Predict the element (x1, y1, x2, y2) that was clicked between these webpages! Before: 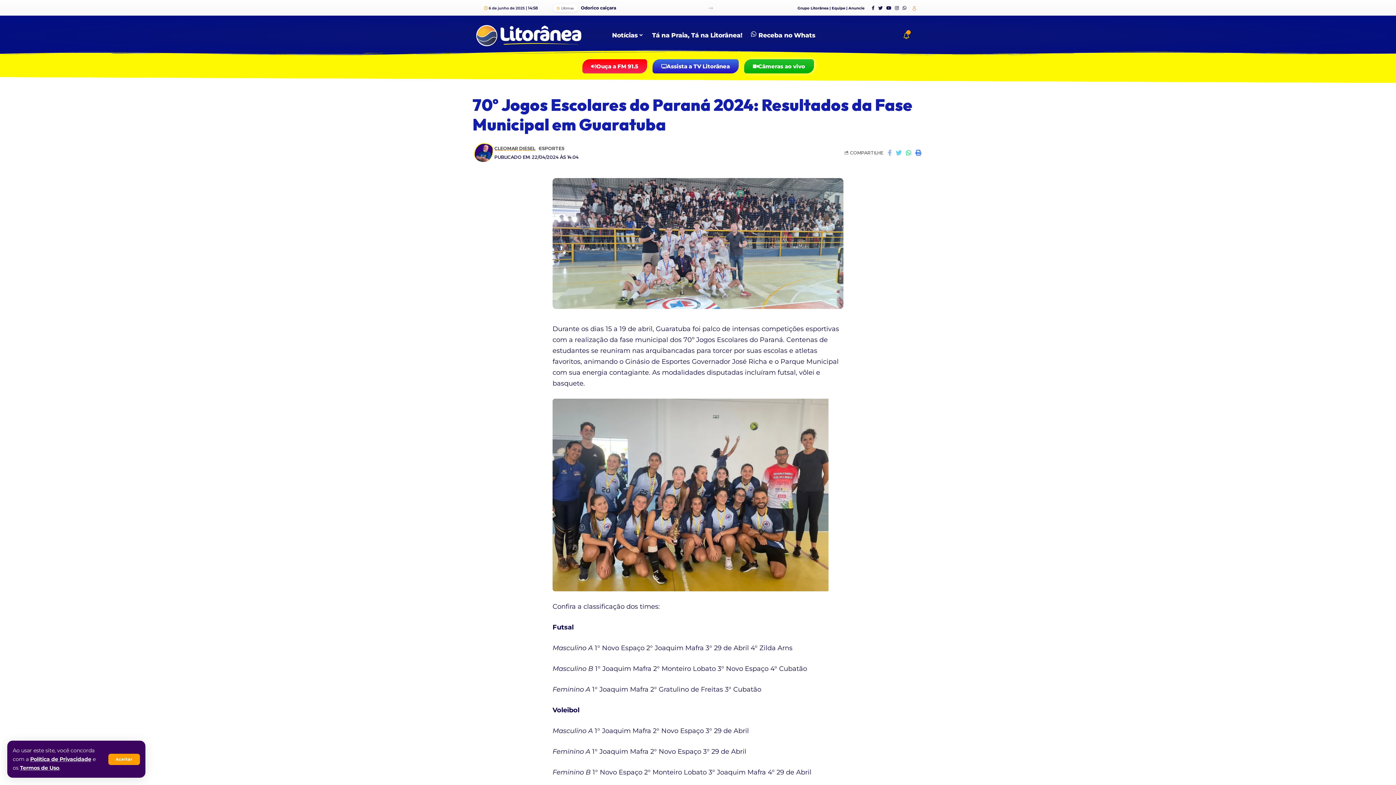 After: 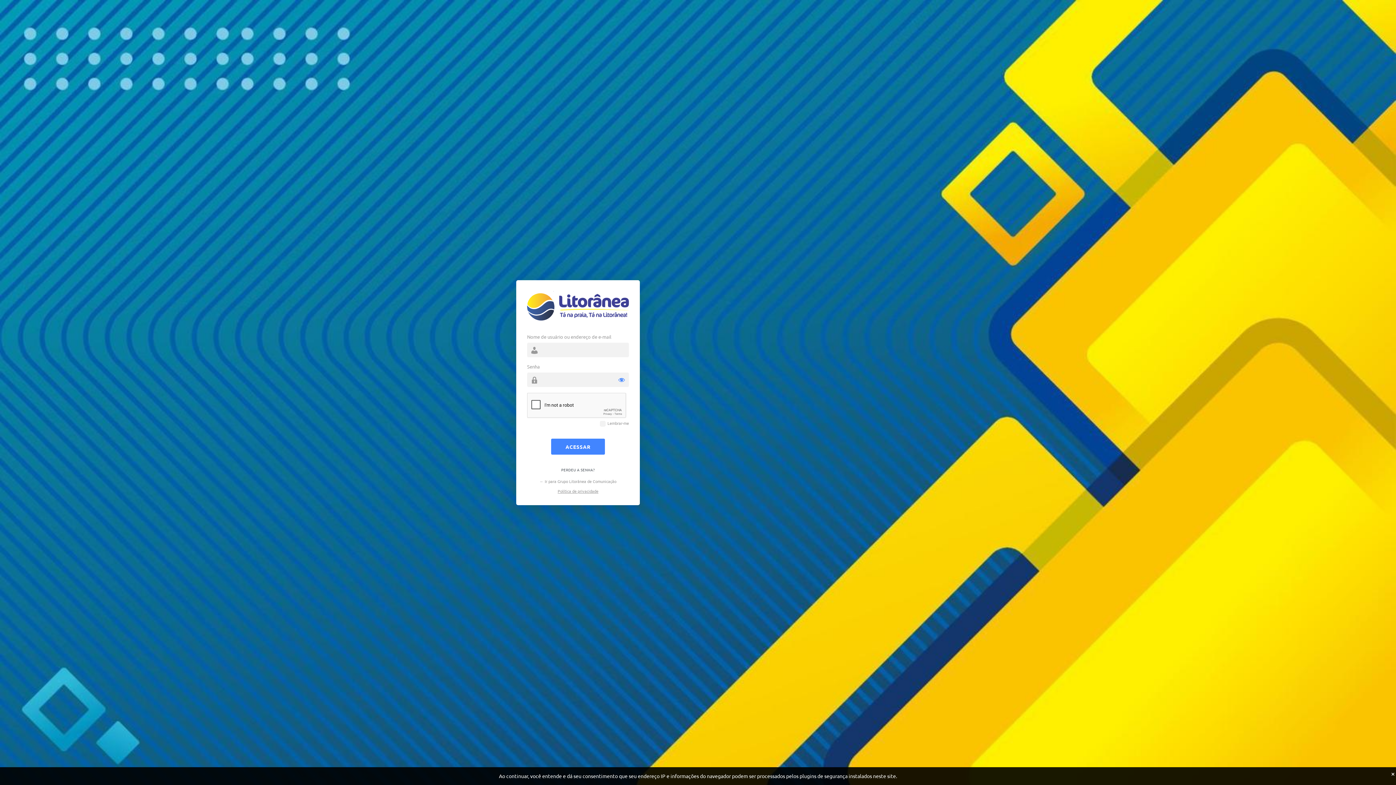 Action: bbox: (912, 6, 916, 10) label: login